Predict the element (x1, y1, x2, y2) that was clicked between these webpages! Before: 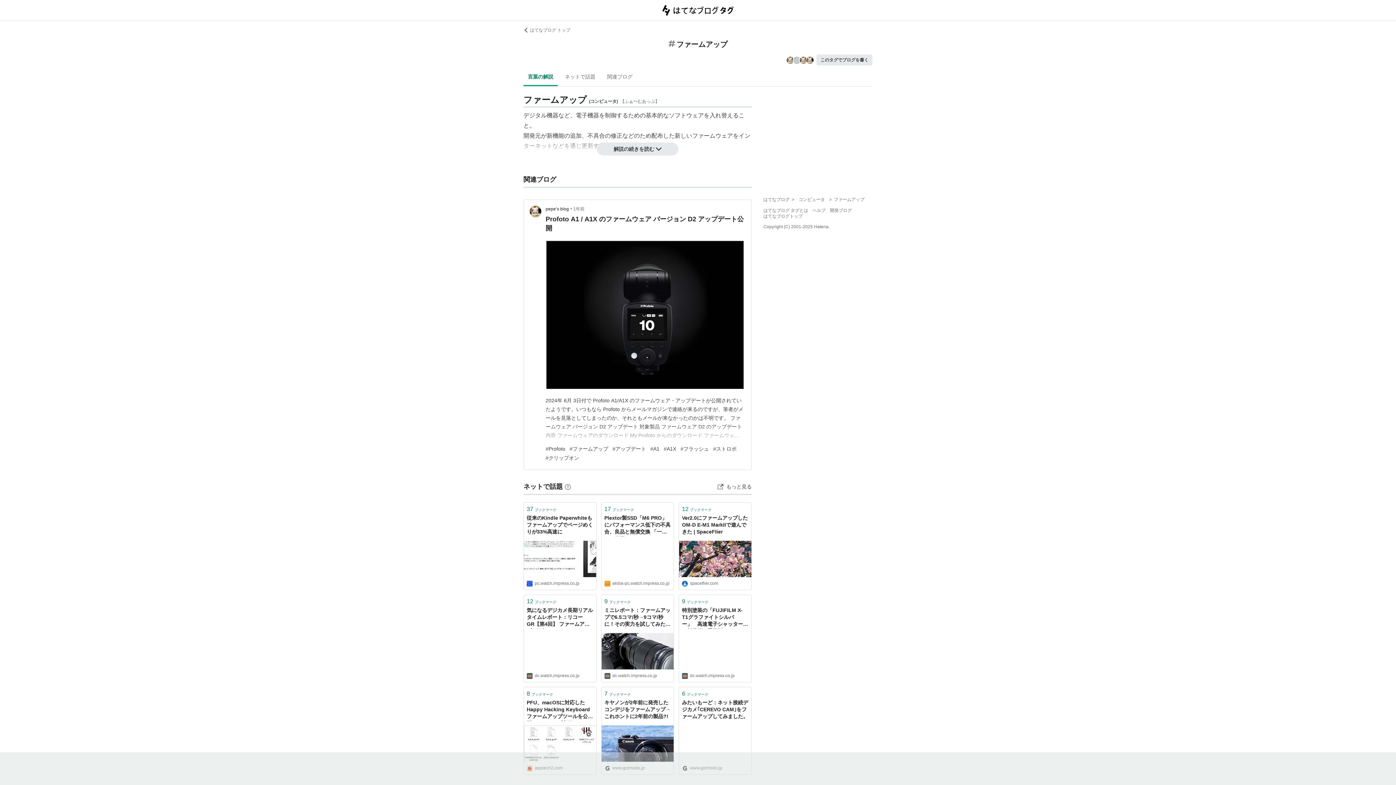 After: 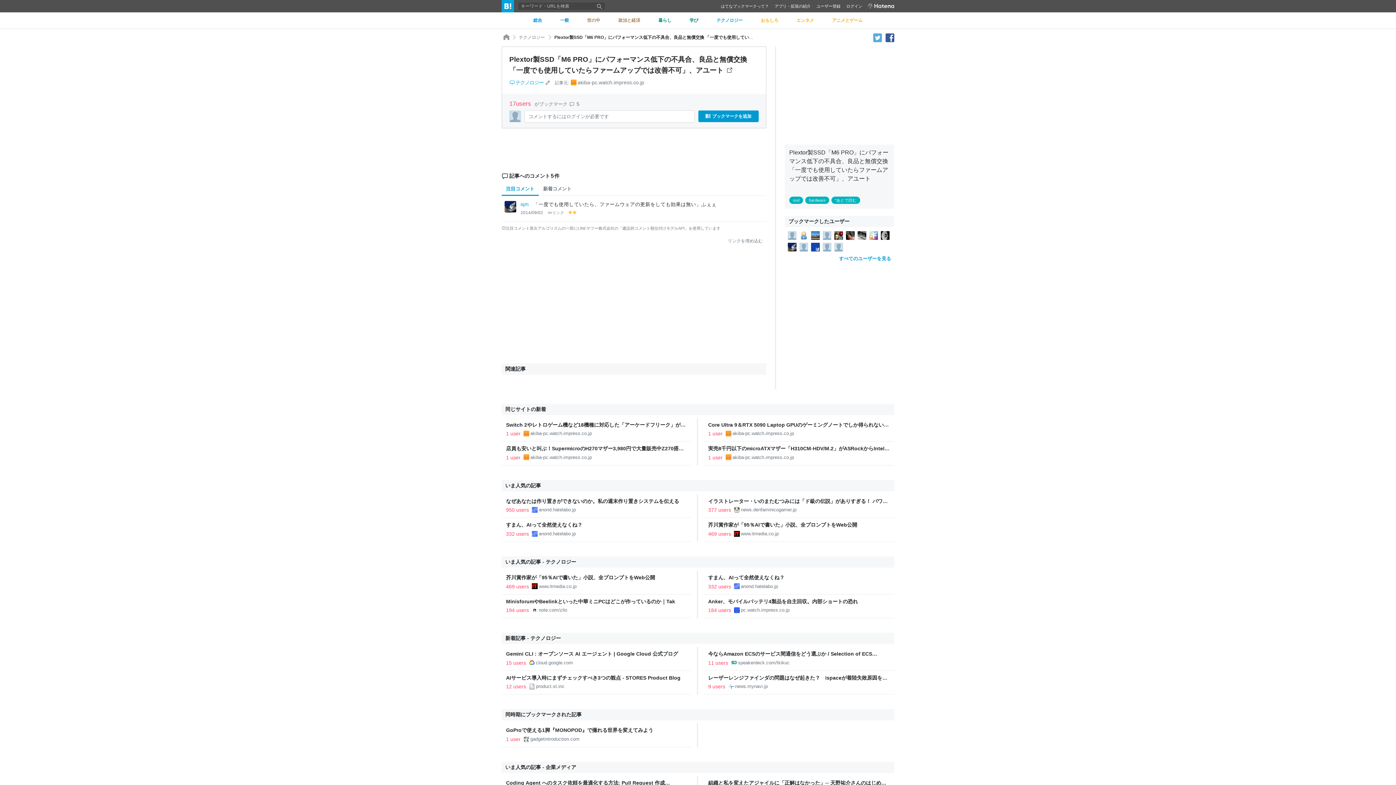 Action: label: 17ブックマーク bbox: (601, 502, 673, 514)